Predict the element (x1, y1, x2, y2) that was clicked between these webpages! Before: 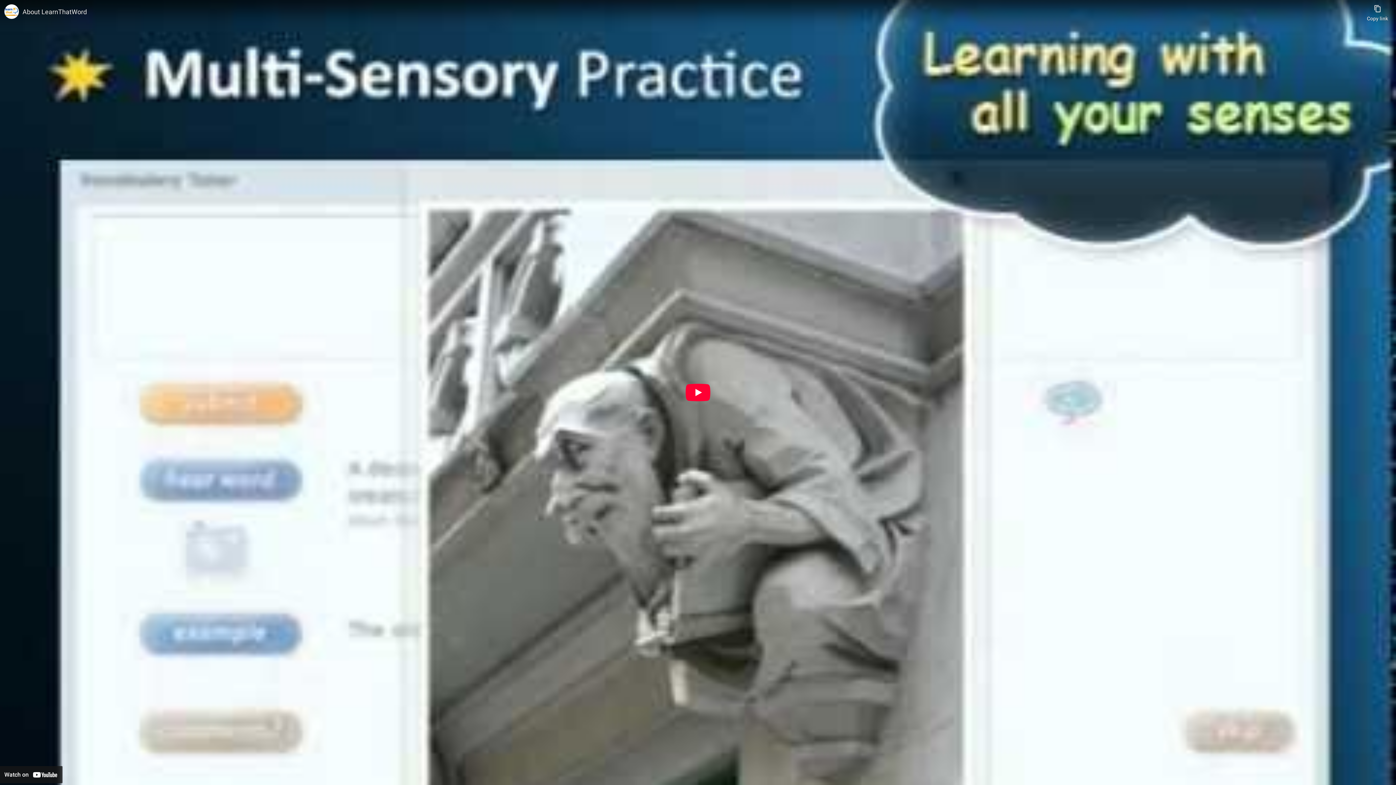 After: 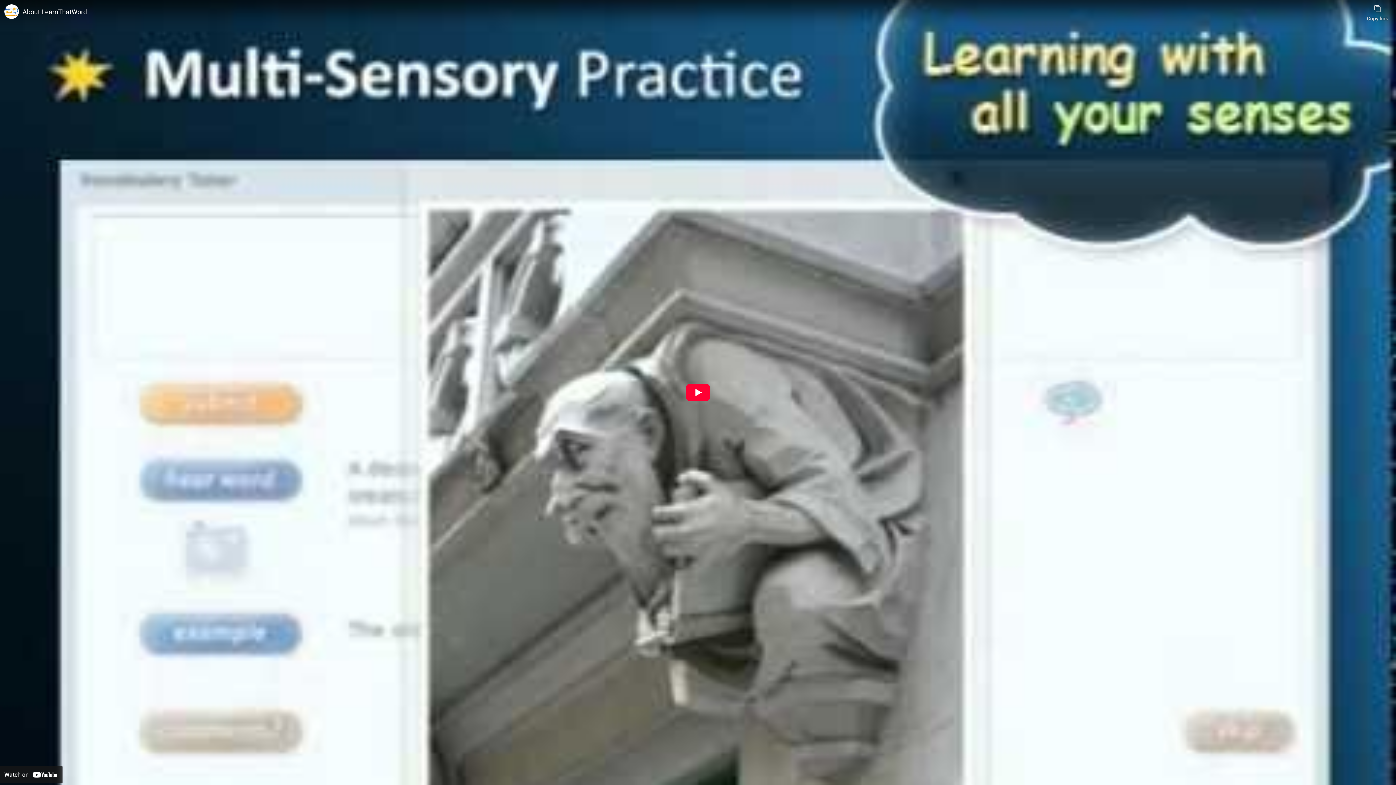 Action: label: About LearnThatWord bbox: (22, 7, 1363, 16)